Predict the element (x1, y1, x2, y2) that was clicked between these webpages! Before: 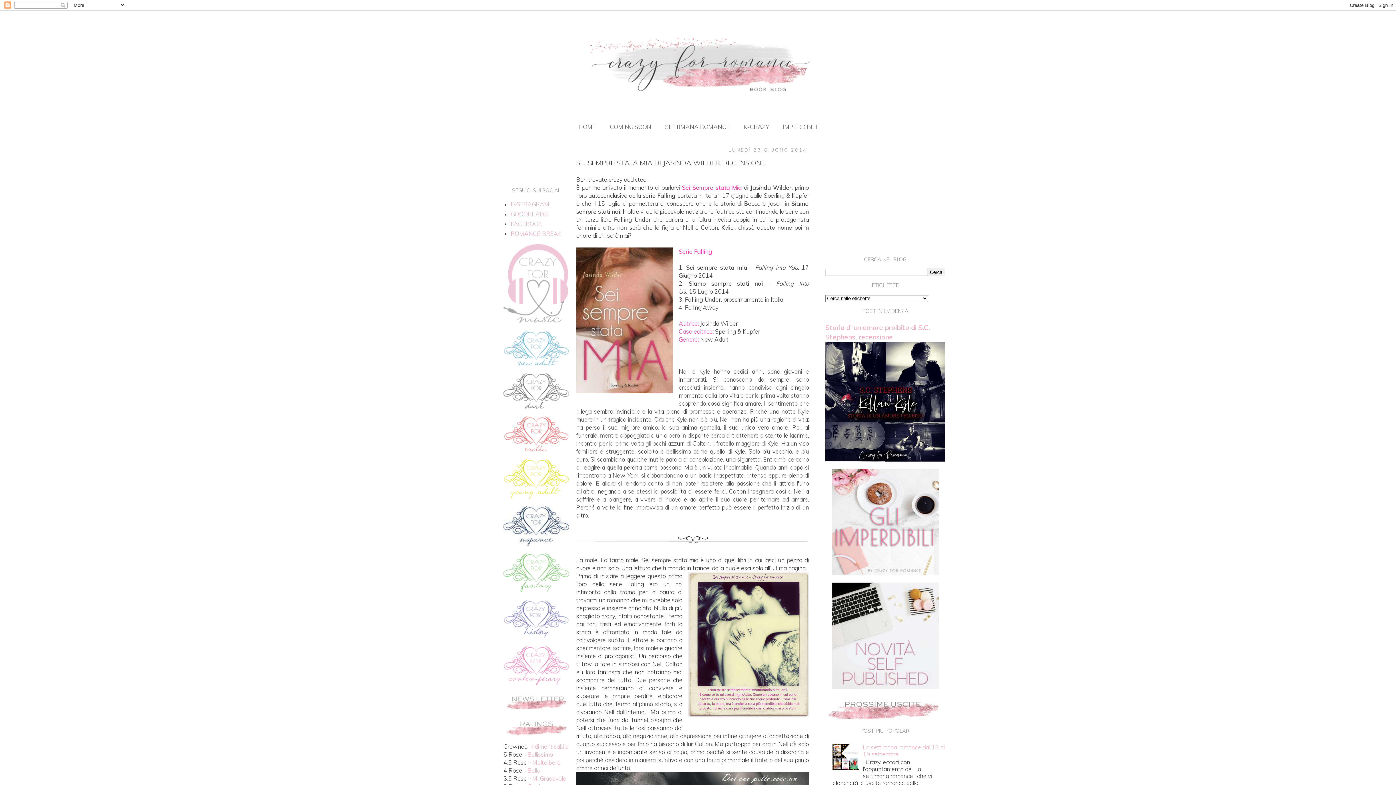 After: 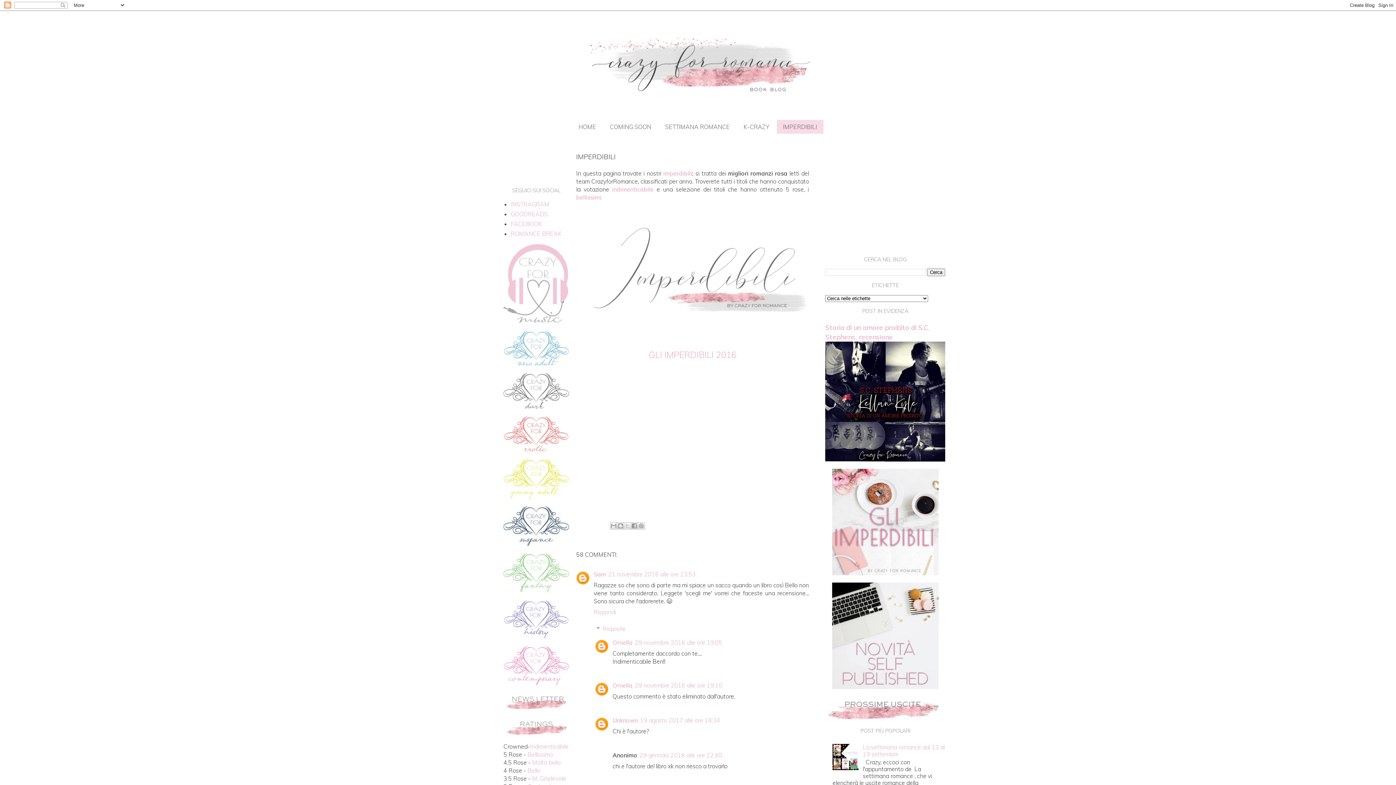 Action: bbox: (776, 120, 823, 133) label: IMPERDIBILI